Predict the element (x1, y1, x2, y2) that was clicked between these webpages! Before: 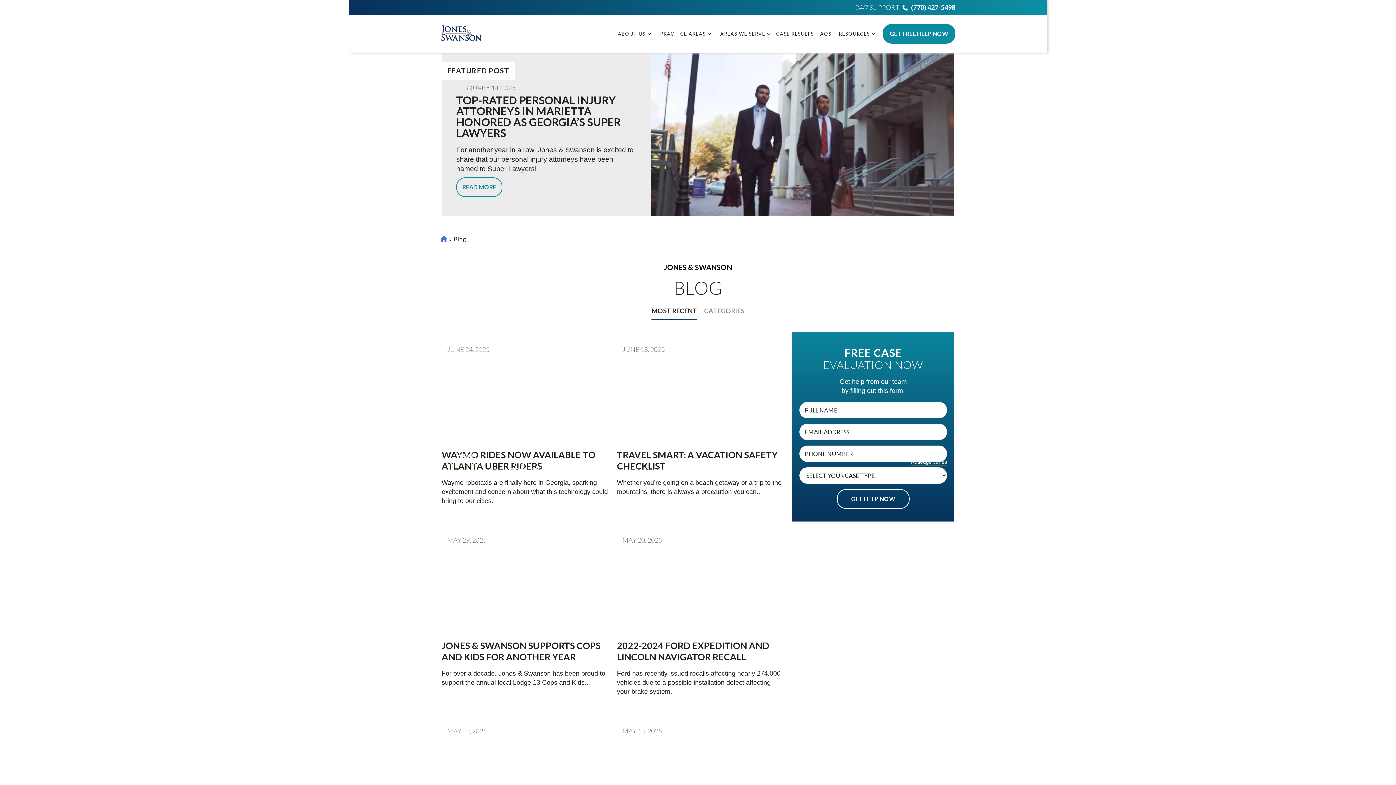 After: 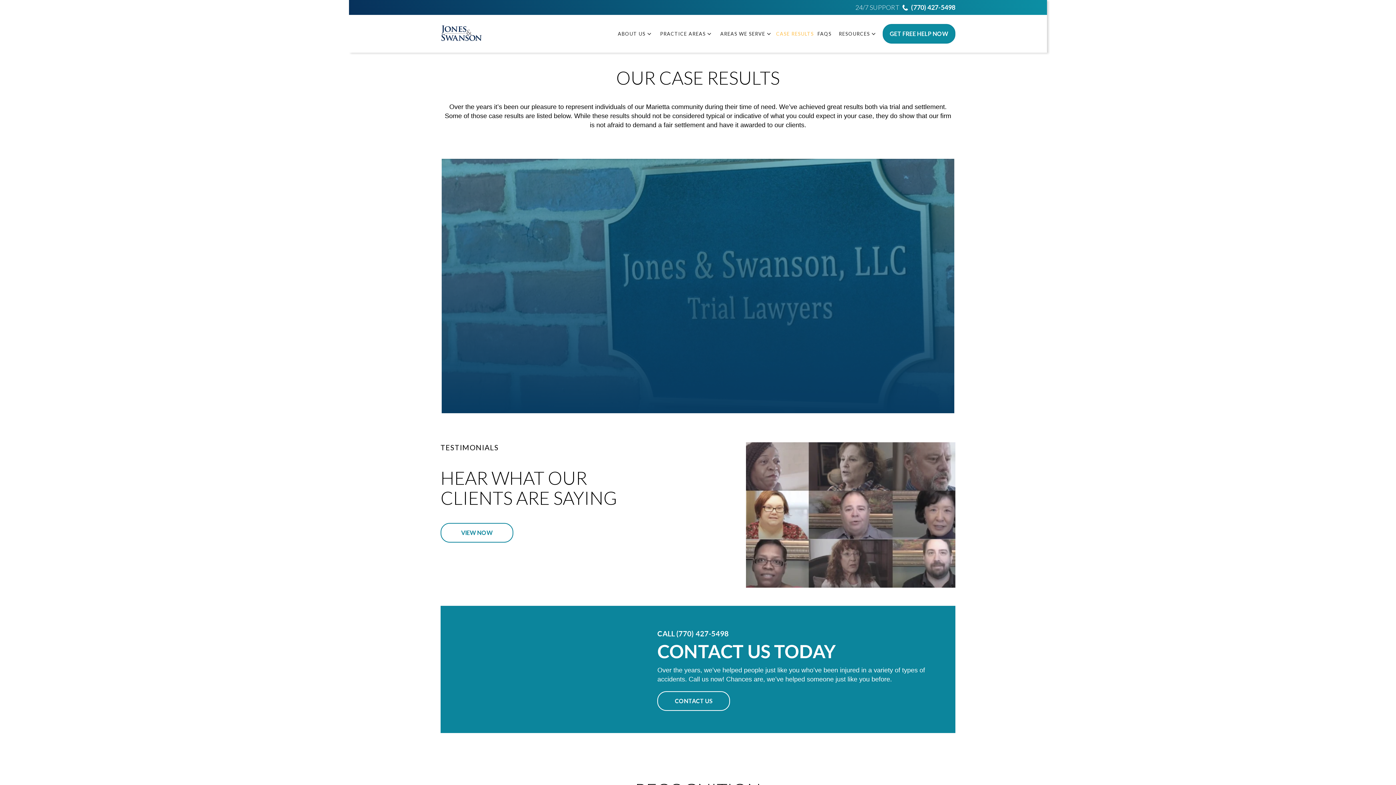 Action: label: CASE RESULTS bbox: (776, 27, 814, 40)